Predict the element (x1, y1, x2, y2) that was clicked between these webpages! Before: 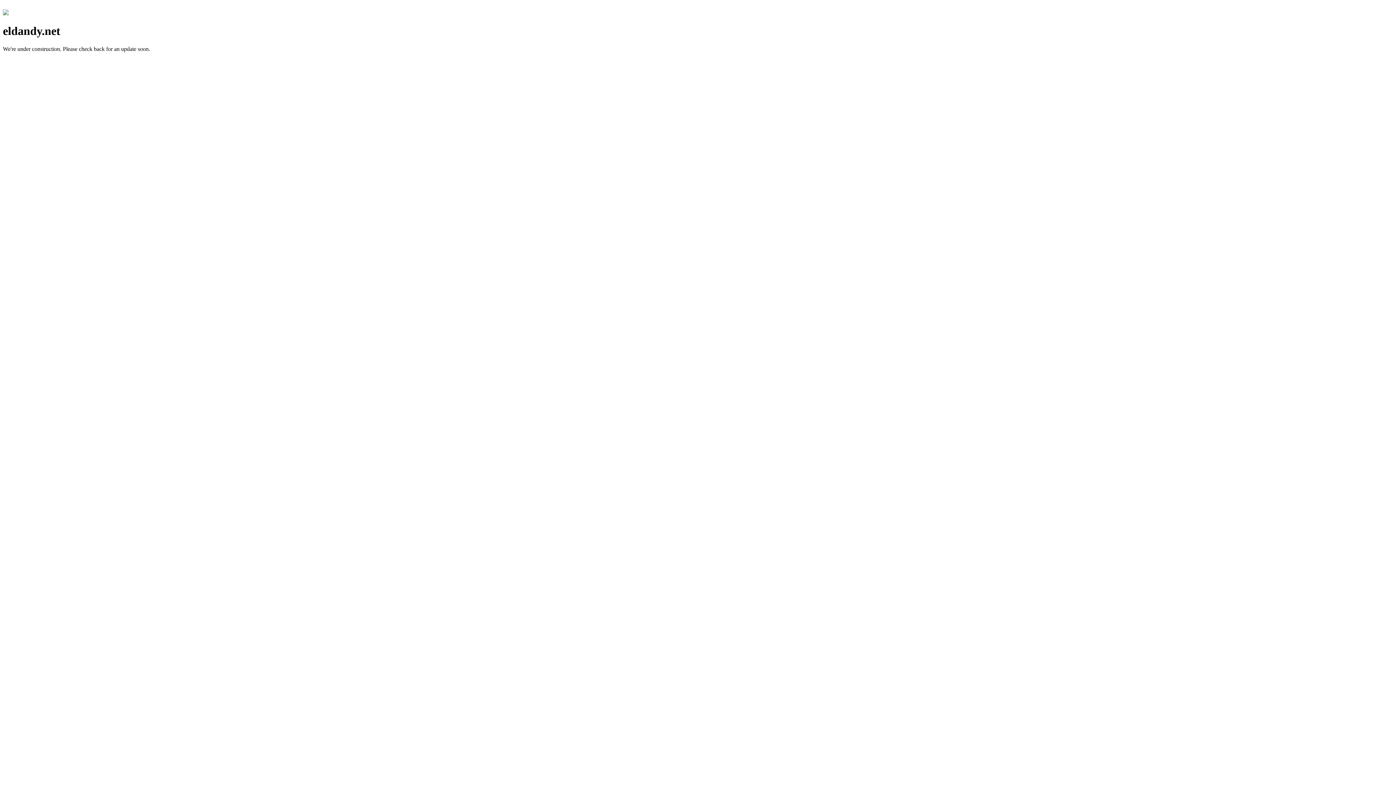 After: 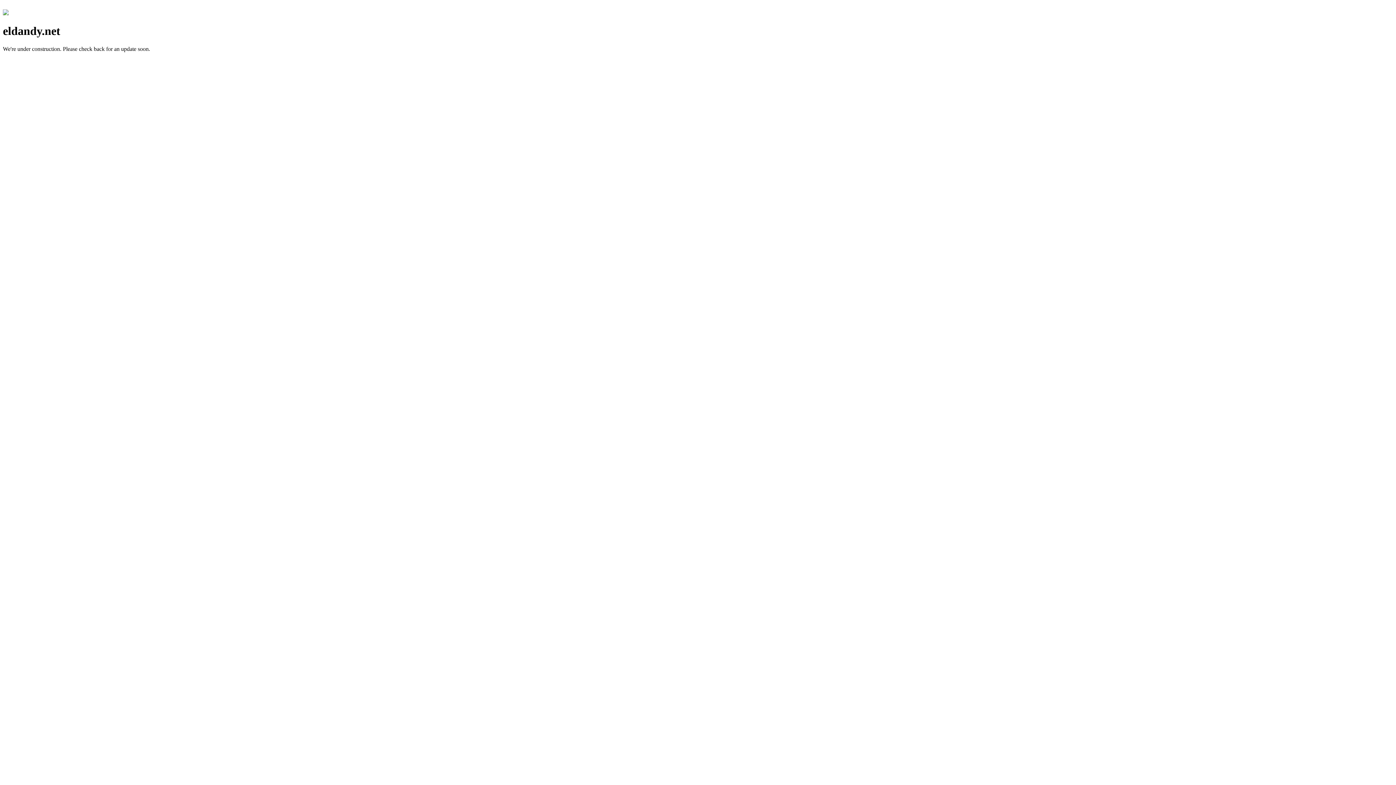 Action: bbox: (2, 10, 8, 16)